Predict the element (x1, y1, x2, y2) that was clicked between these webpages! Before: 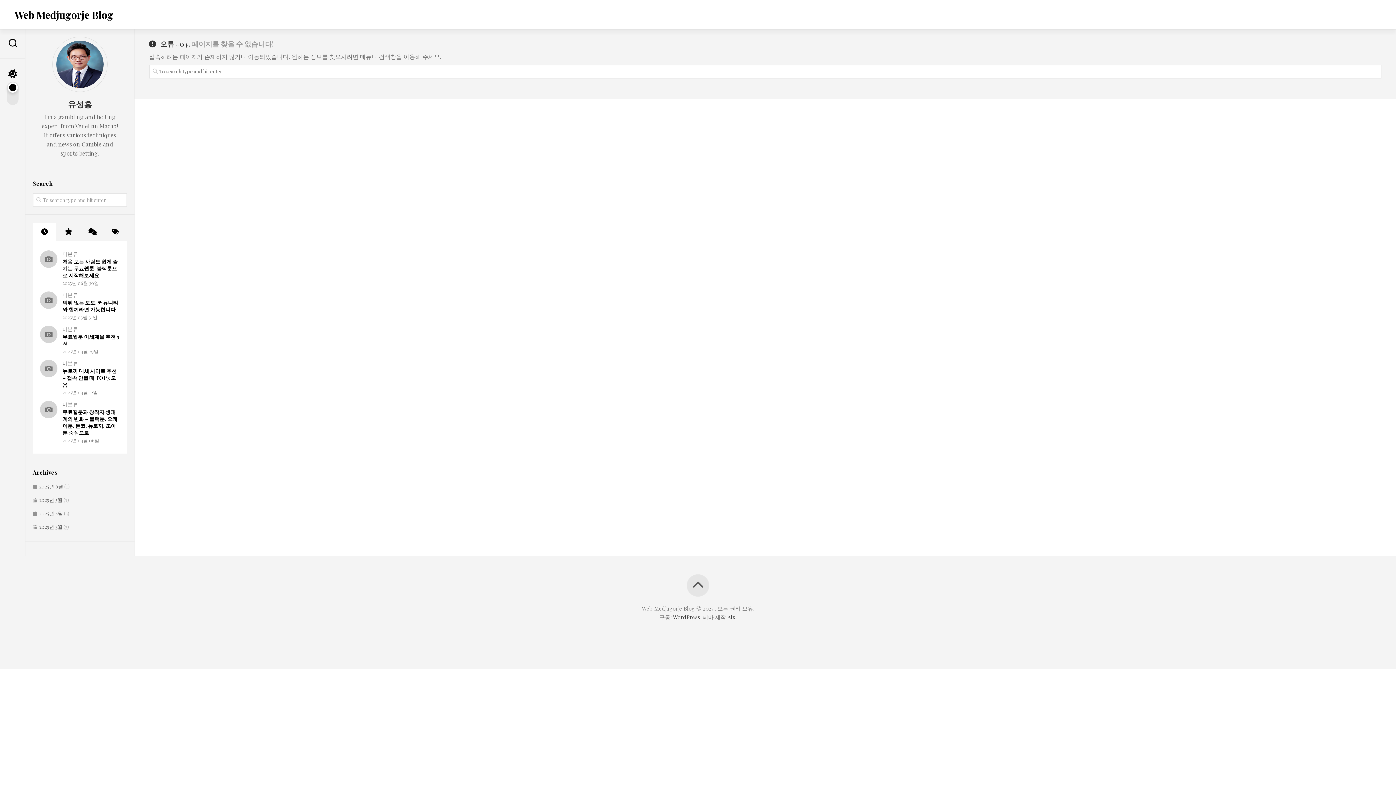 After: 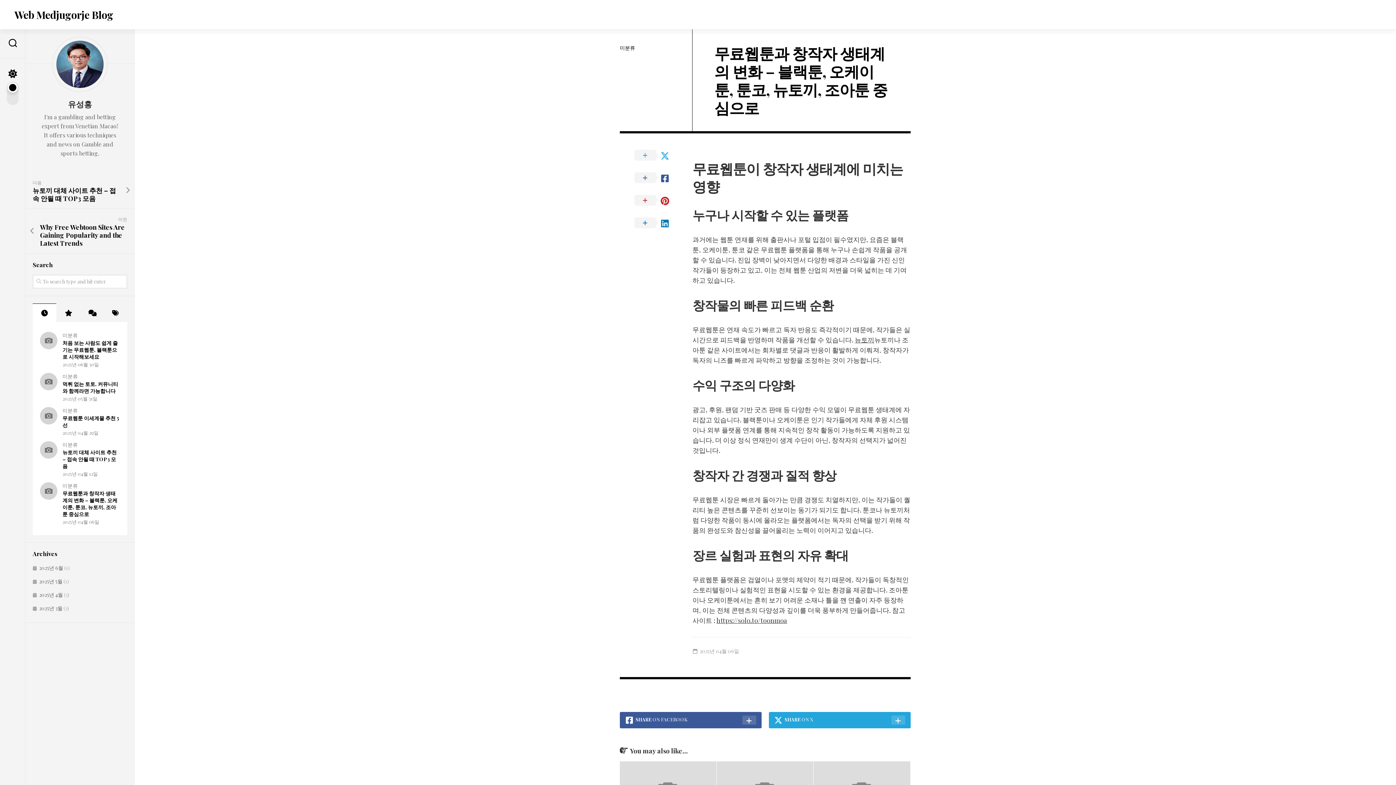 Action: label: 무료웹툰과 창작자 생태계의 변화 – 블랙툰, 오케이툰, 툰코, 뉴토끼, 조아툰 중심으로 bbox: (62, 408, 117, 436)